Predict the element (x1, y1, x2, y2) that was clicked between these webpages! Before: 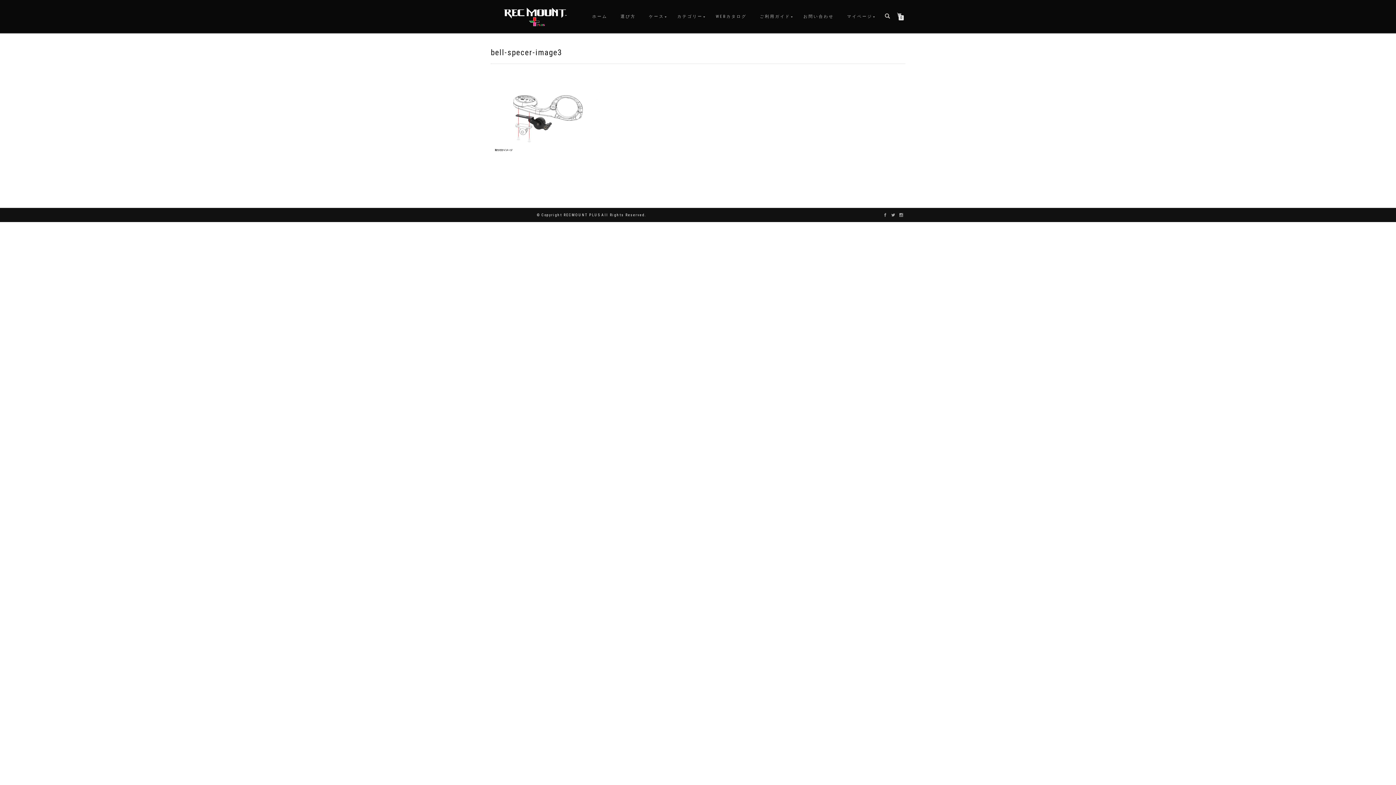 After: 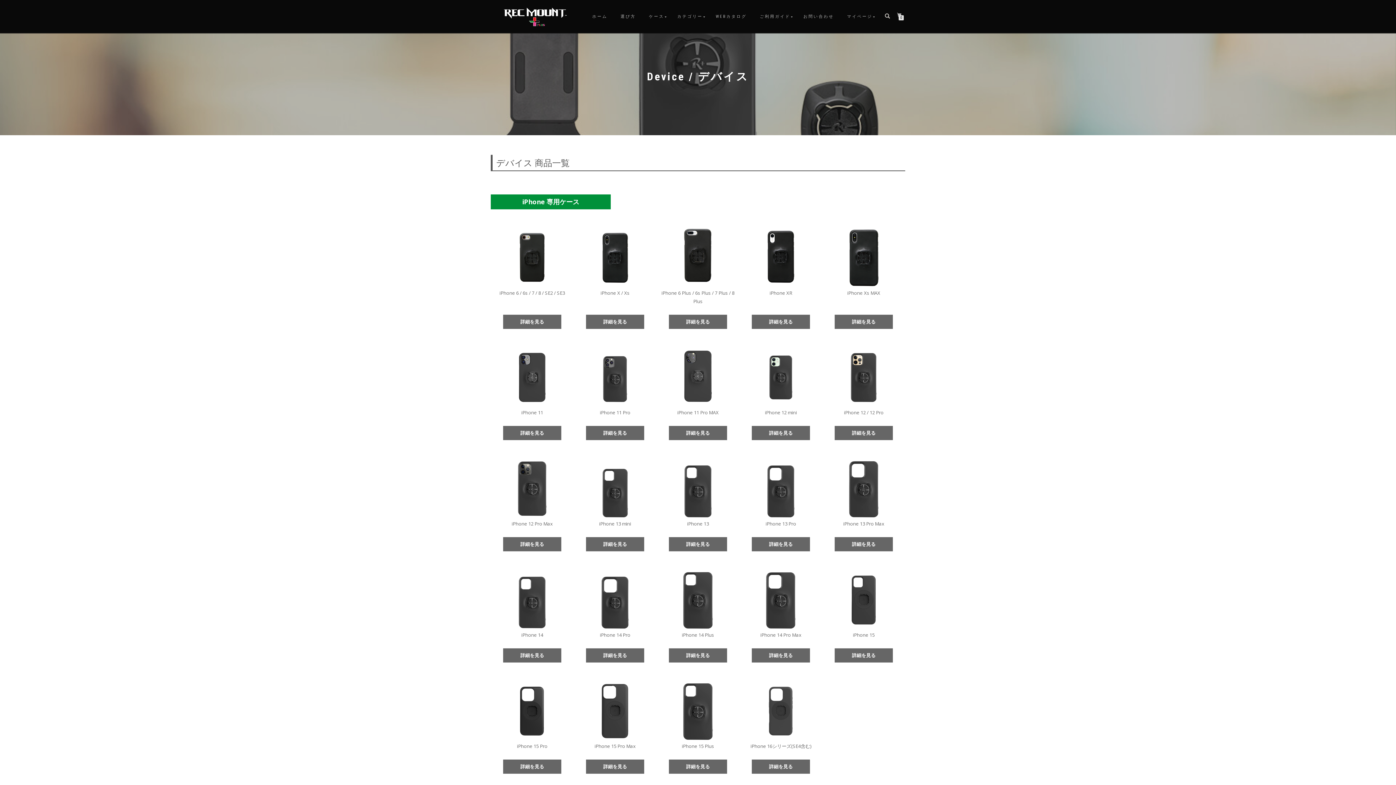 Action: label: ケース bbox: (643, 12, 669, 21)